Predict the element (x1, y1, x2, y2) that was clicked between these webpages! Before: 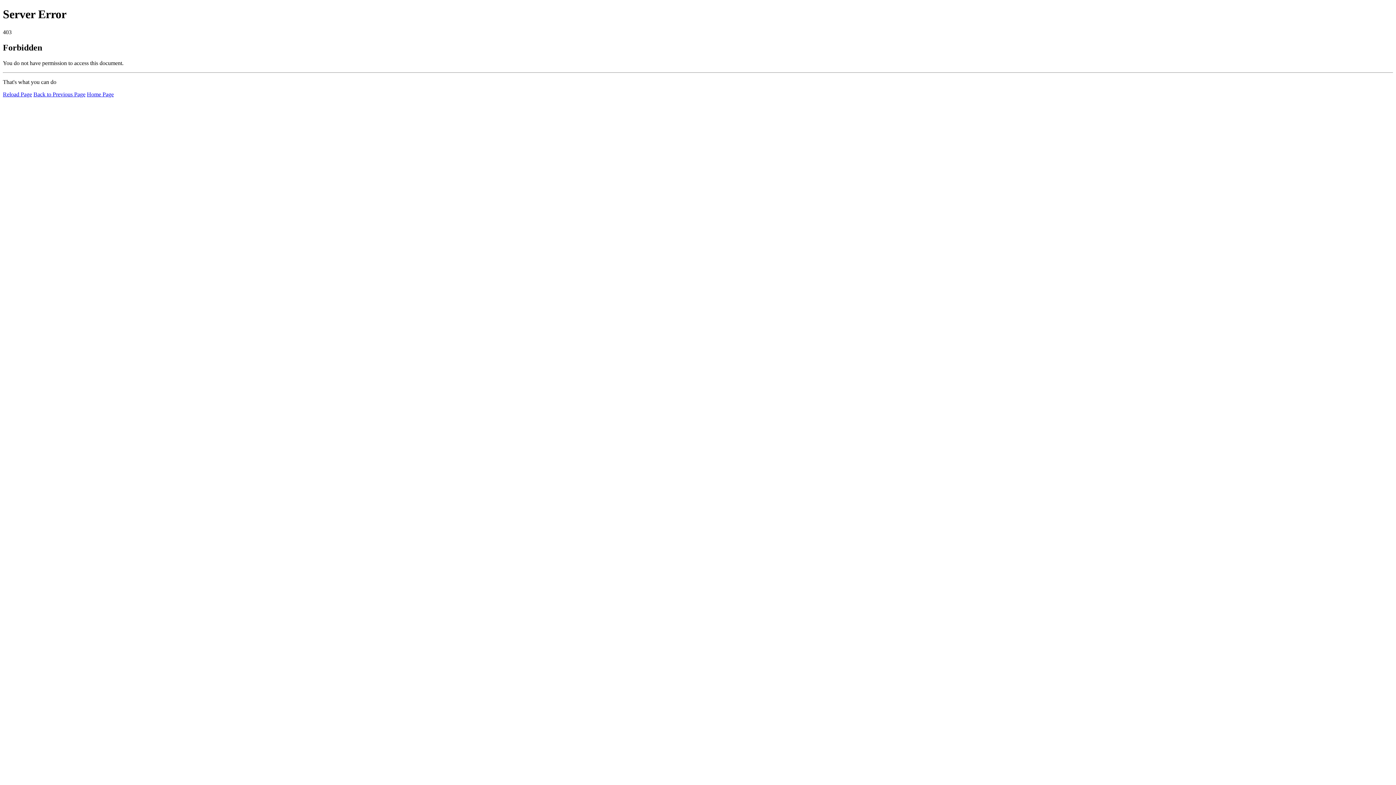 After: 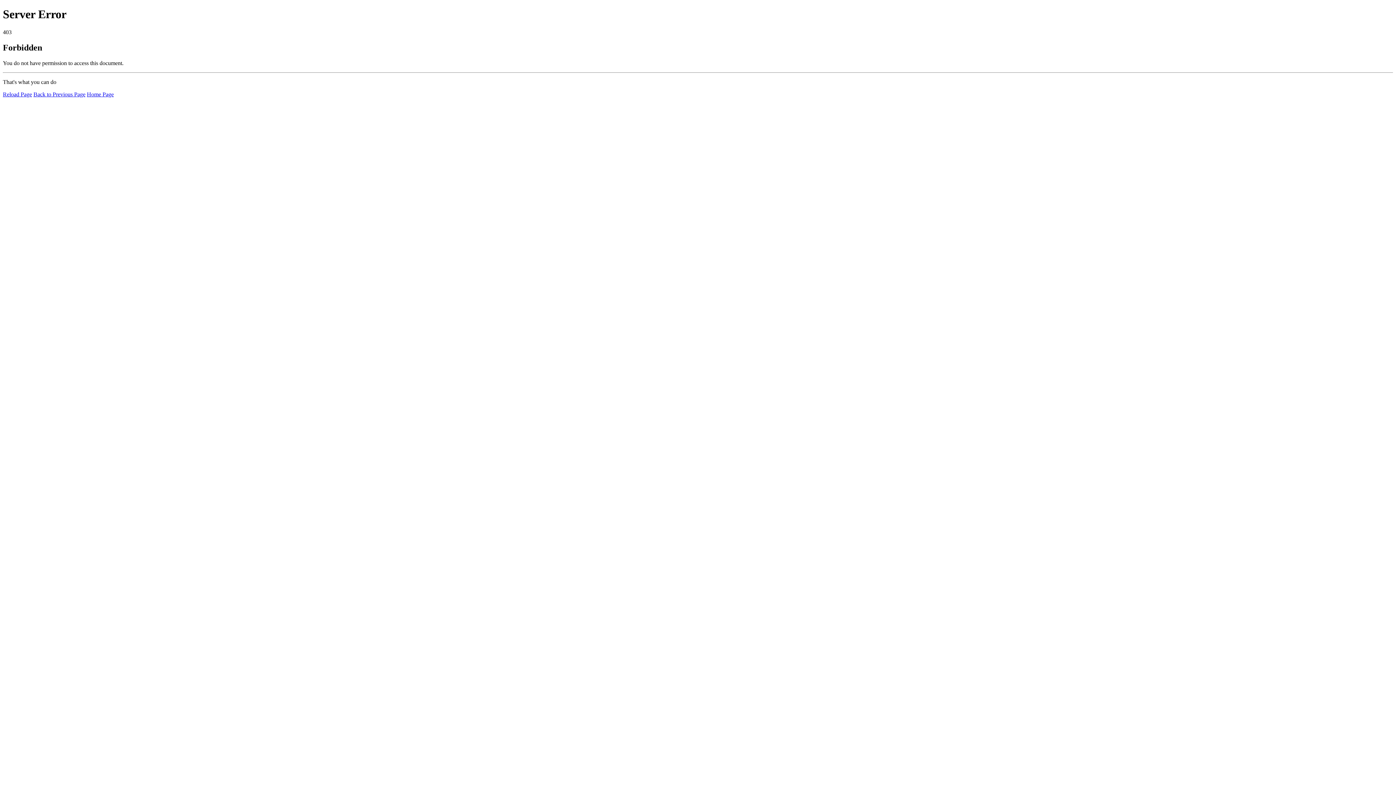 Action: bbox: (86, 91, 113, 97) label: Home Page